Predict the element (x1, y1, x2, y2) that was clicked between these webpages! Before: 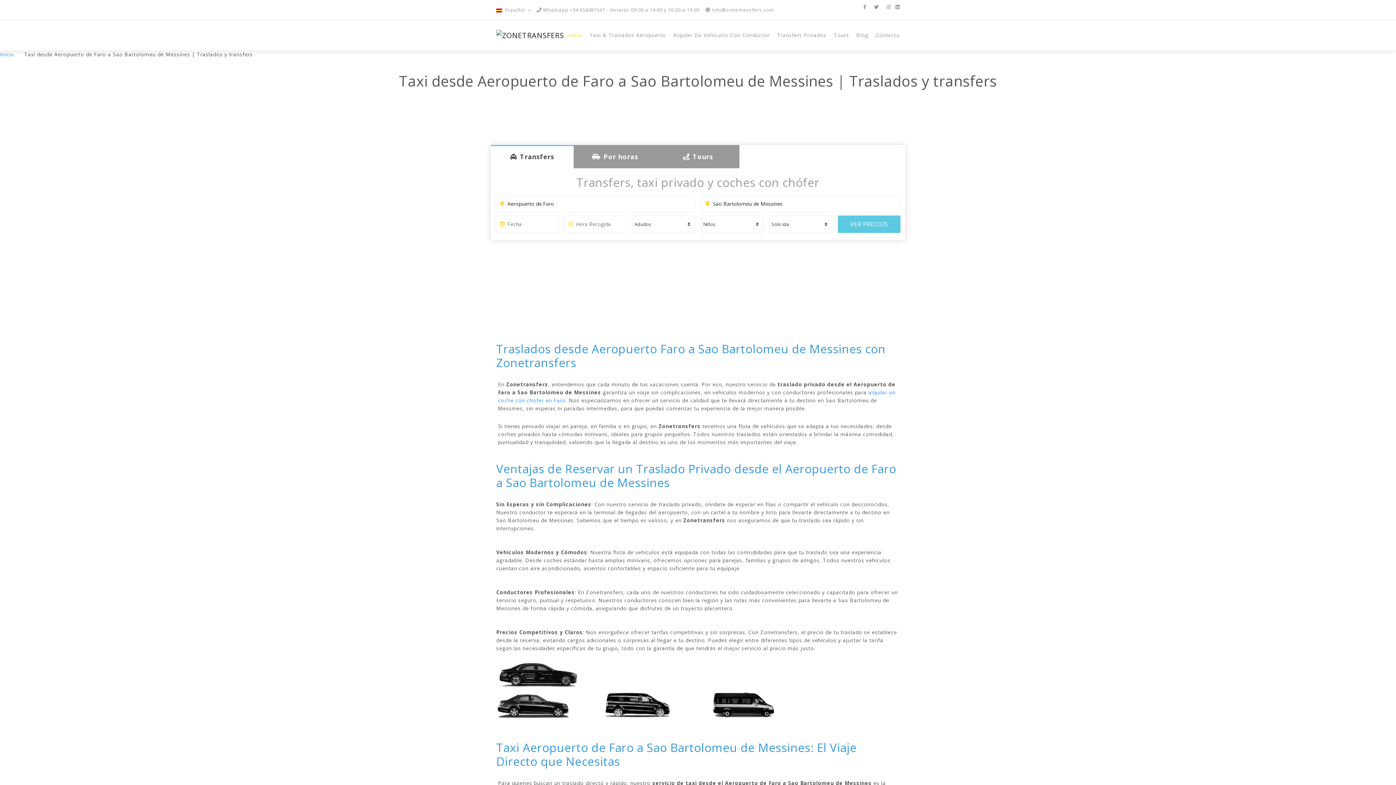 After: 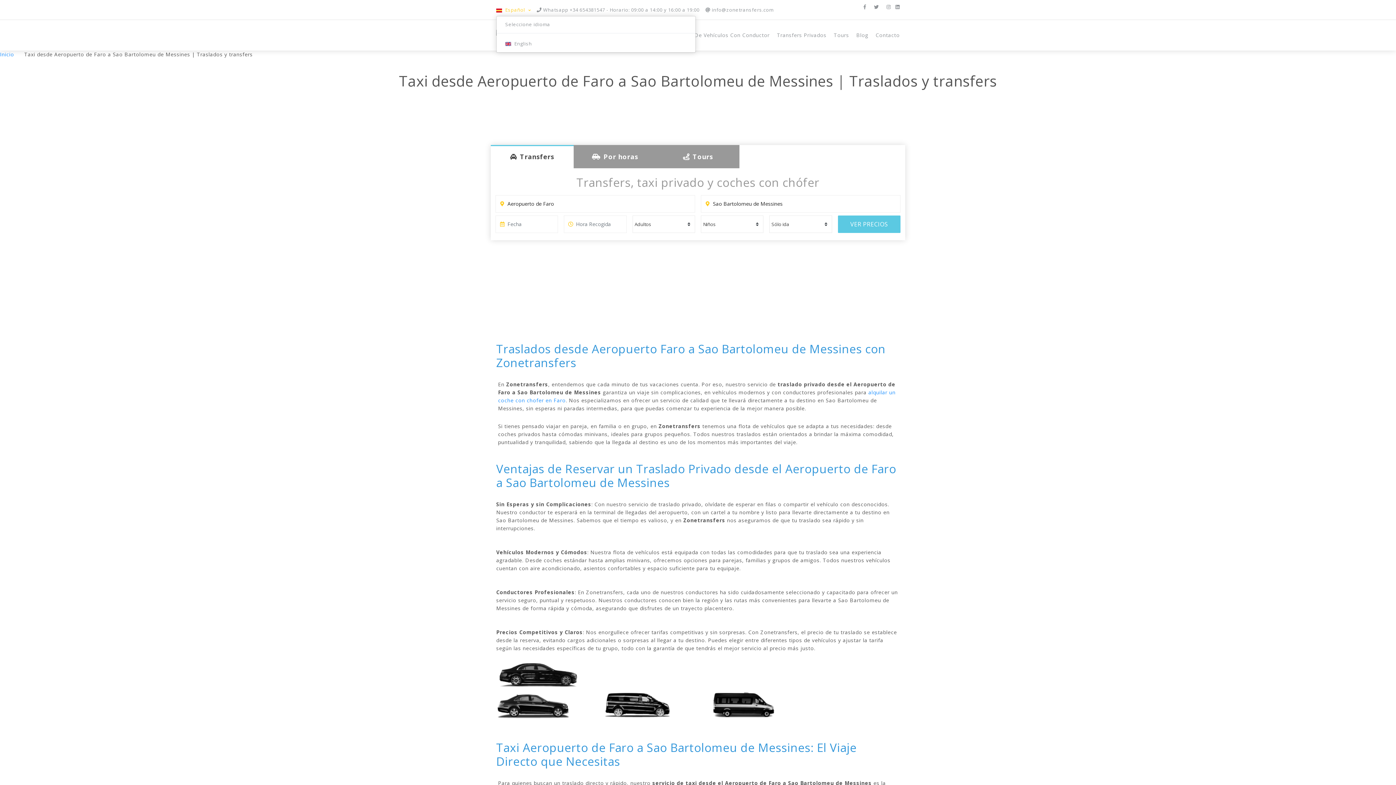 Action: label:  Español  bbox: (496, 6, 531, 13)